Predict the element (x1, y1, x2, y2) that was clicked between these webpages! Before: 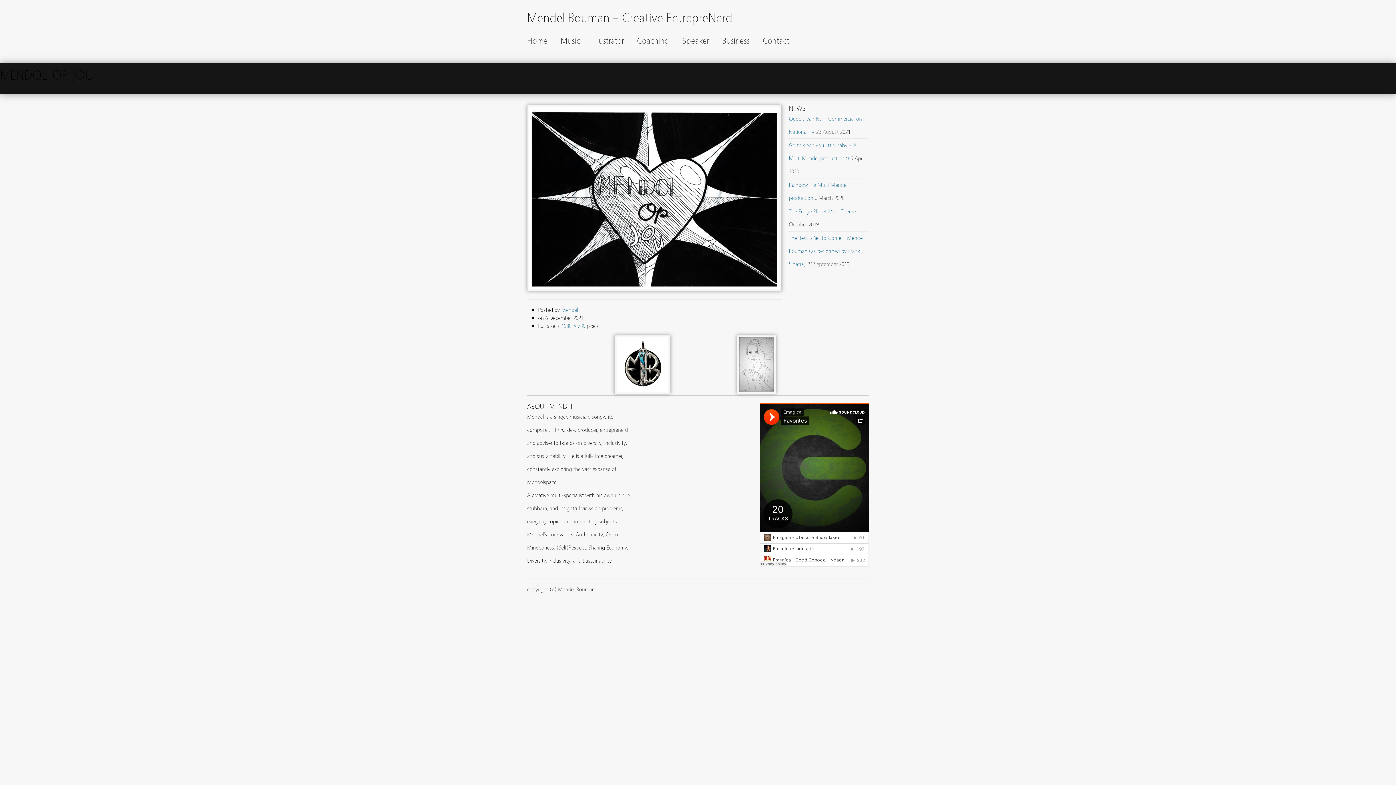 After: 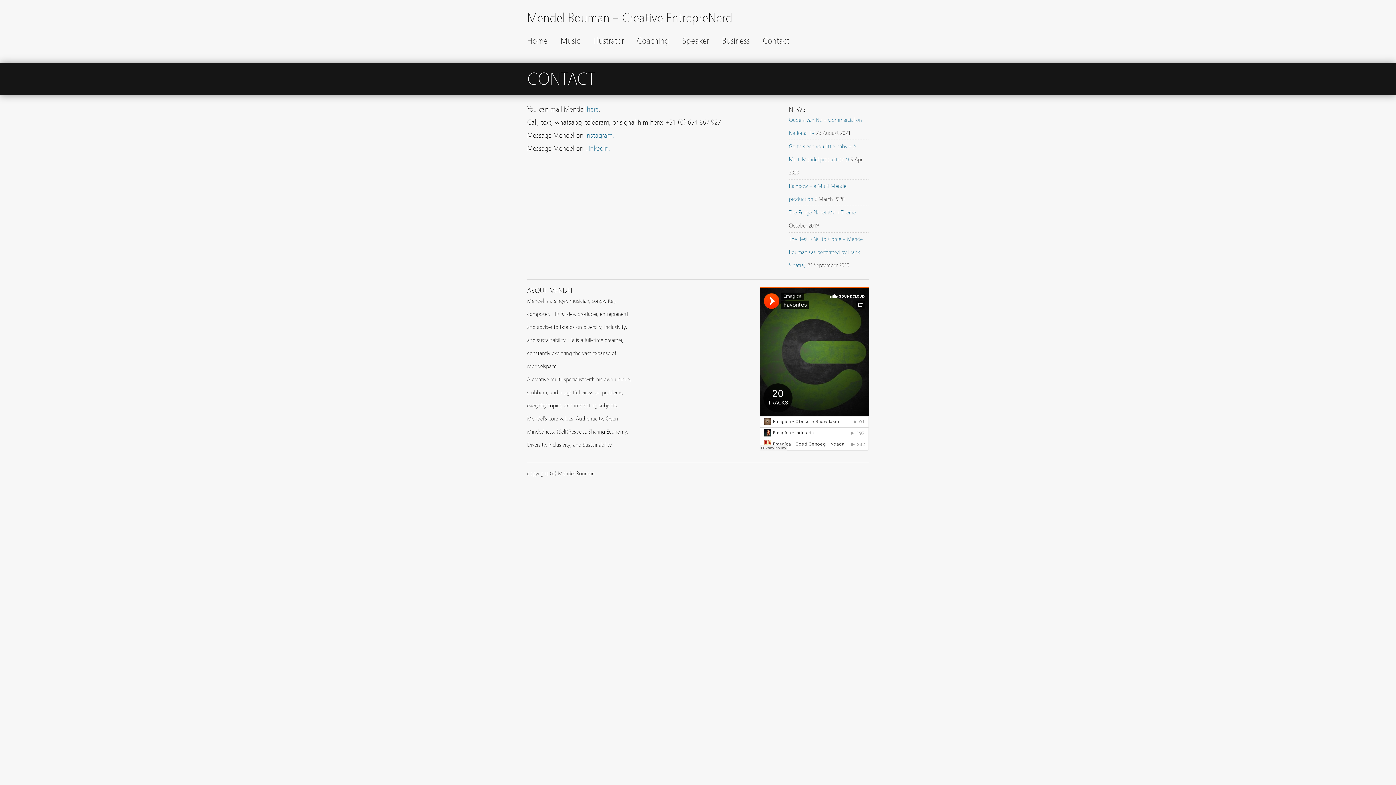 Action: bbox: (762, 34, 789, 47) label: Contact